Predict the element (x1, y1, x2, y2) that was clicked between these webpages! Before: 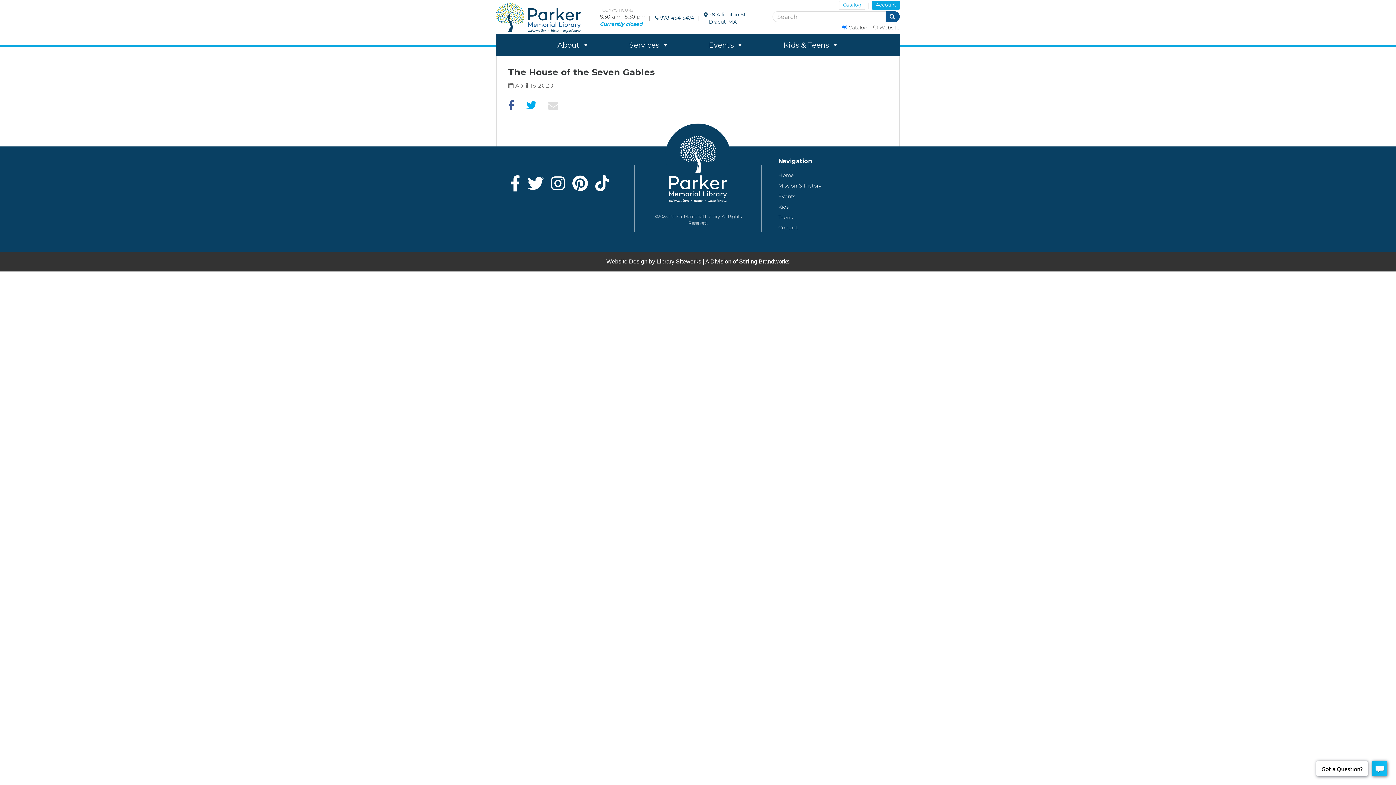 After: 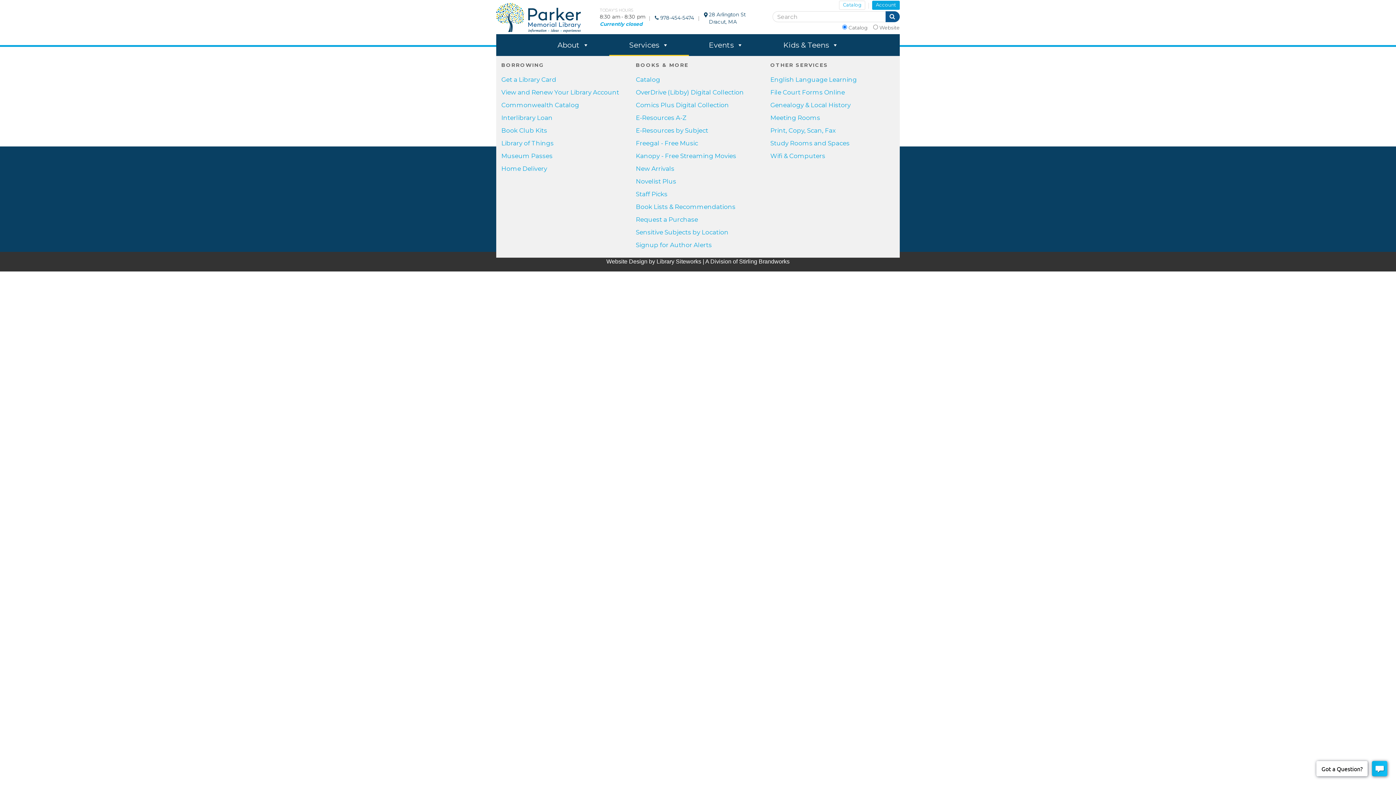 Action: label: Services bbox: (609, 34, 688, 56)